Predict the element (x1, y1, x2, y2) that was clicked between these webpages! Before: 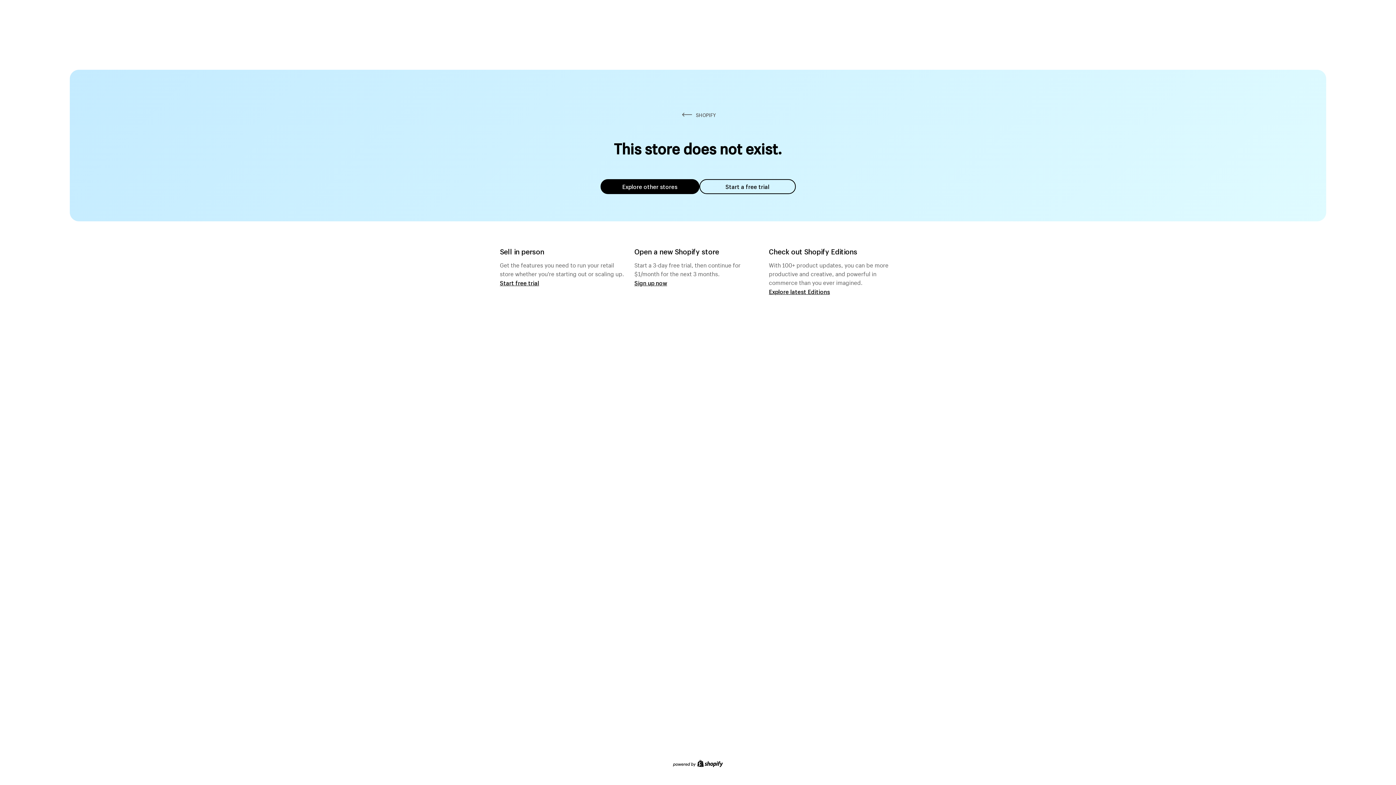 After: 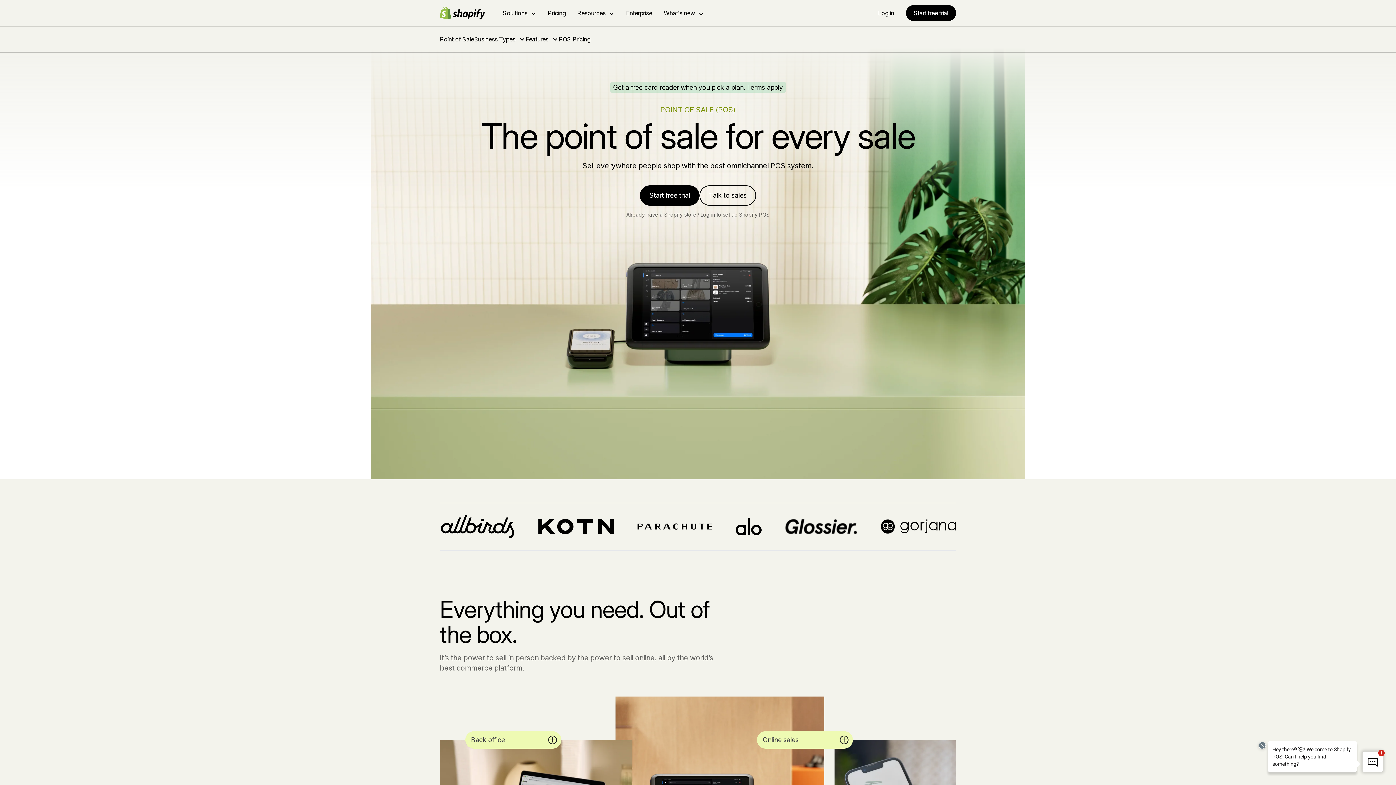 Action: bbox: (500, 279, 539, 286) label: Start free trial